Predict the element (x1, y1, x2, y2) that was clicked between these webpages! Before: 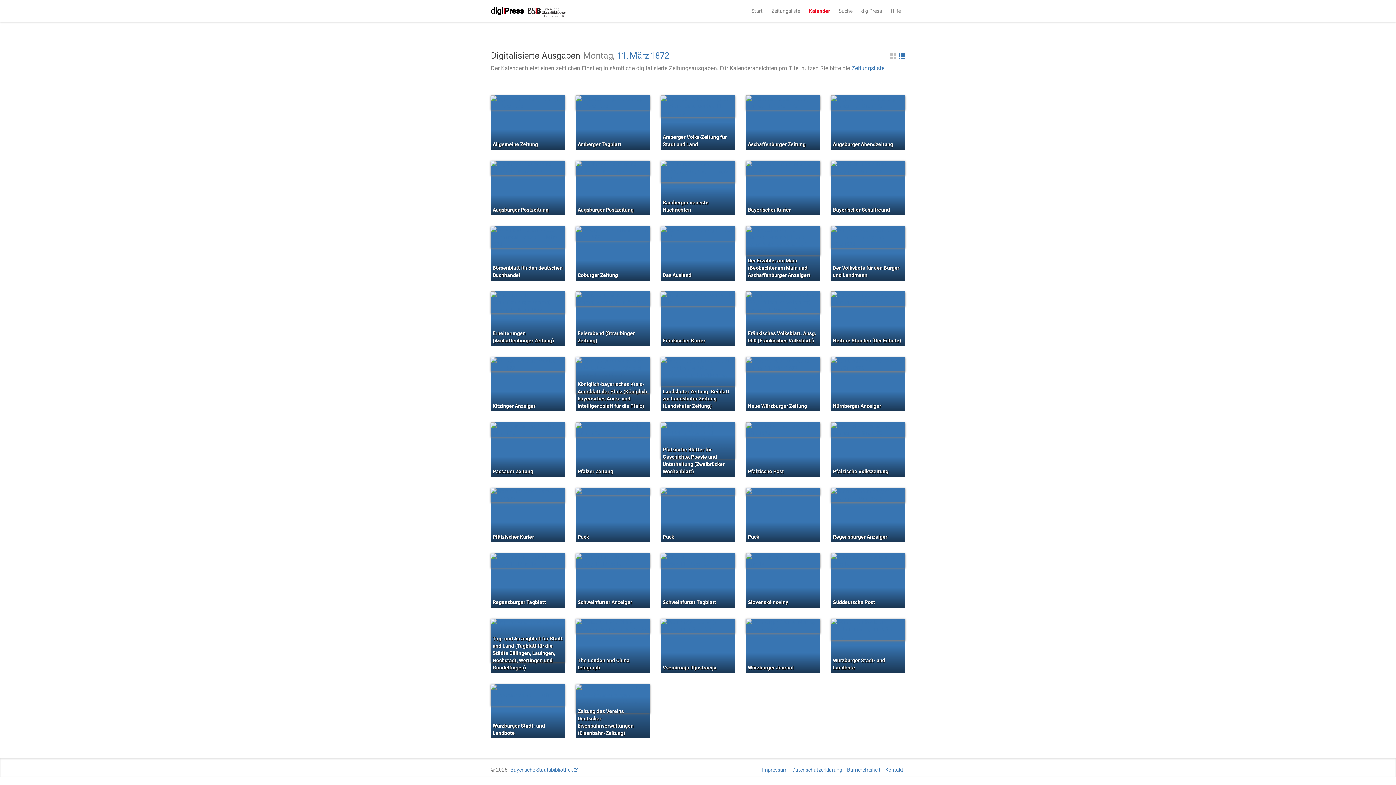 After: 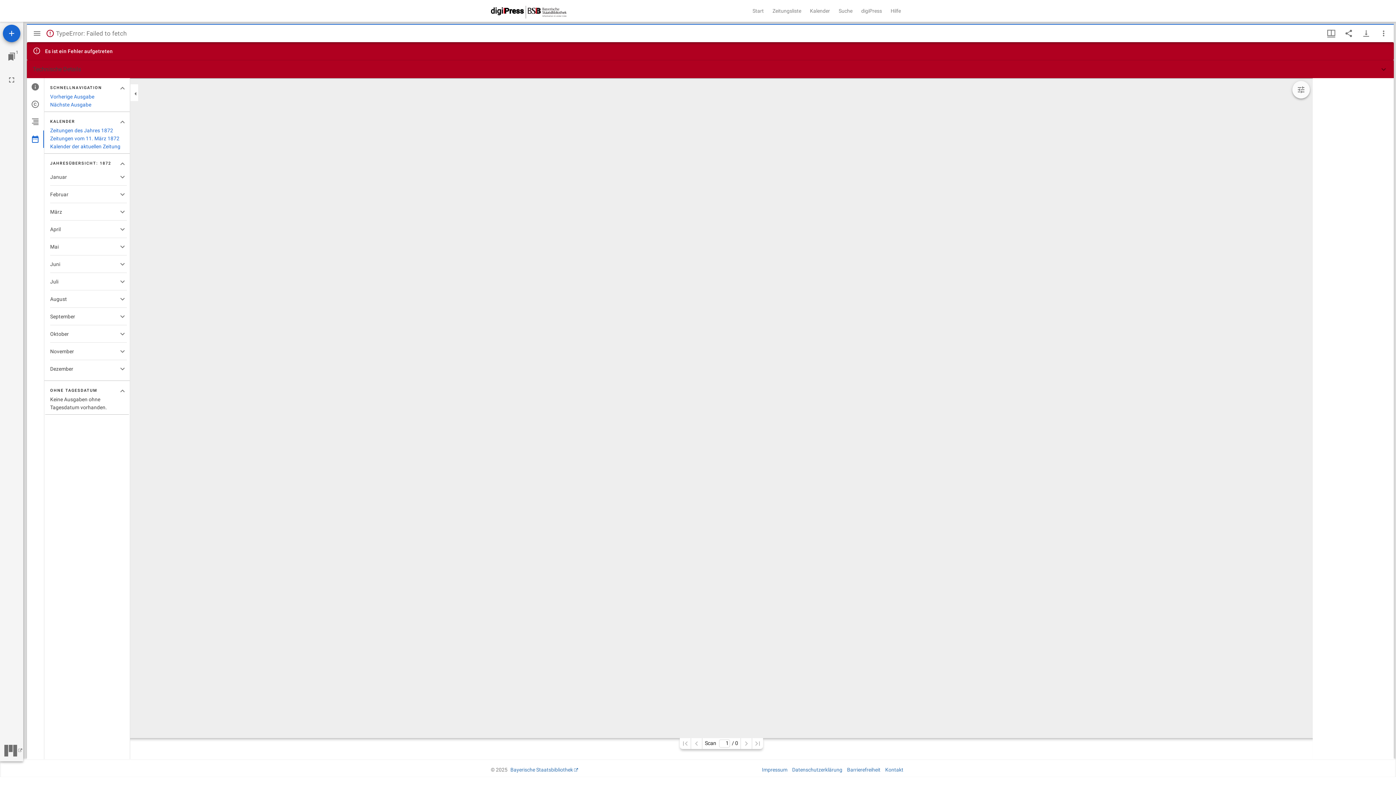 Action: bbox: (576, 618, 650, 633) label: The London and China telegraph